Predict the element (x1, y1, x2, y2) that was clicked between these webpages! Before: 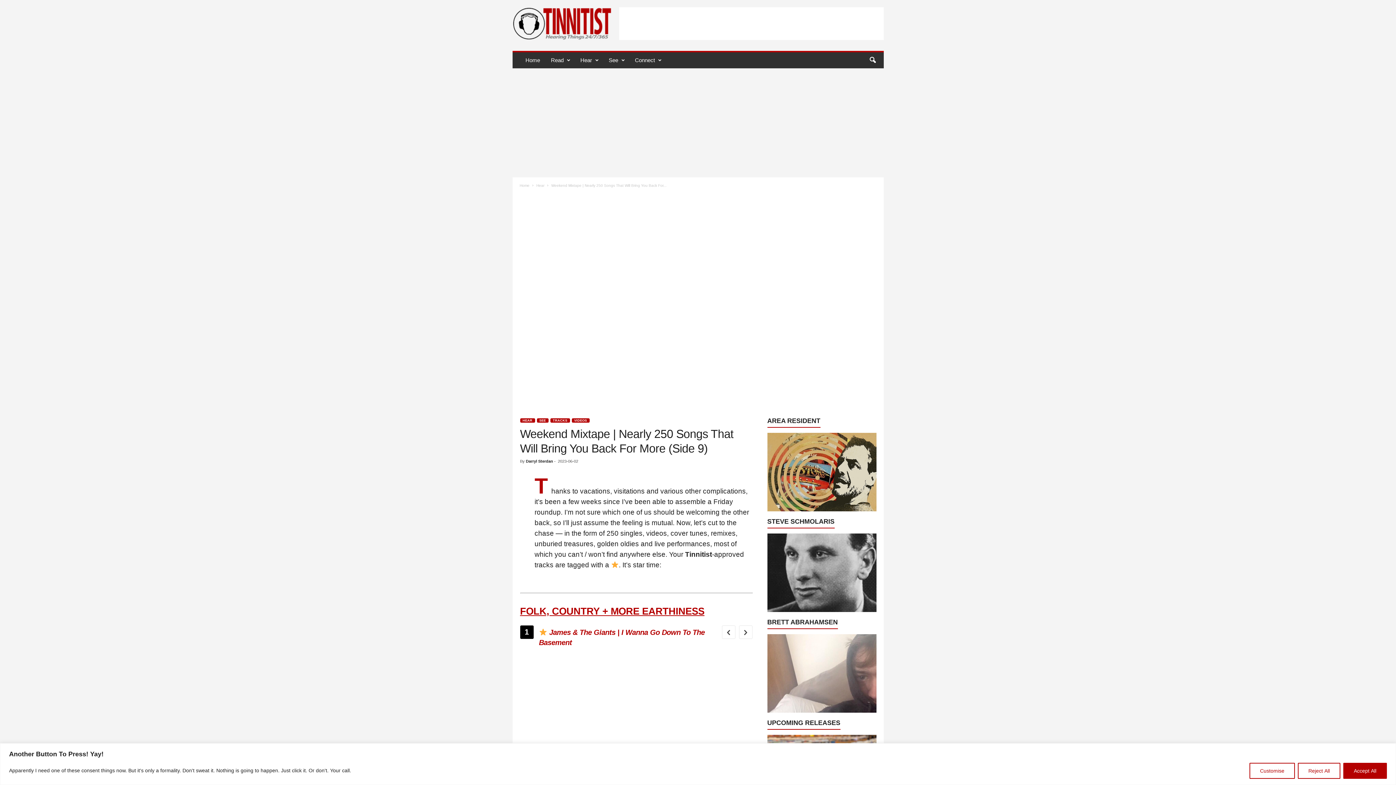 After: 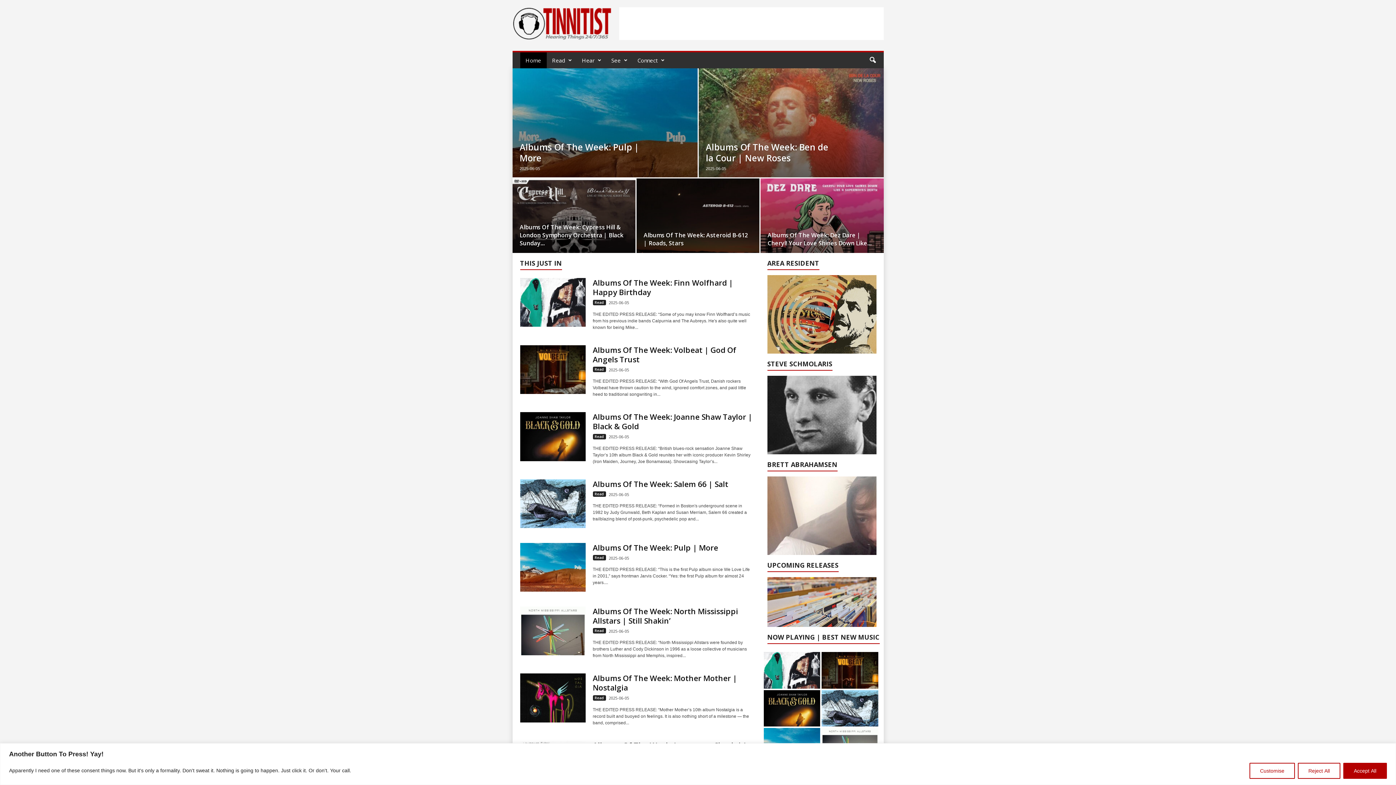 Action: label: Tinnitist bbox: (512, 2, 611, 44)